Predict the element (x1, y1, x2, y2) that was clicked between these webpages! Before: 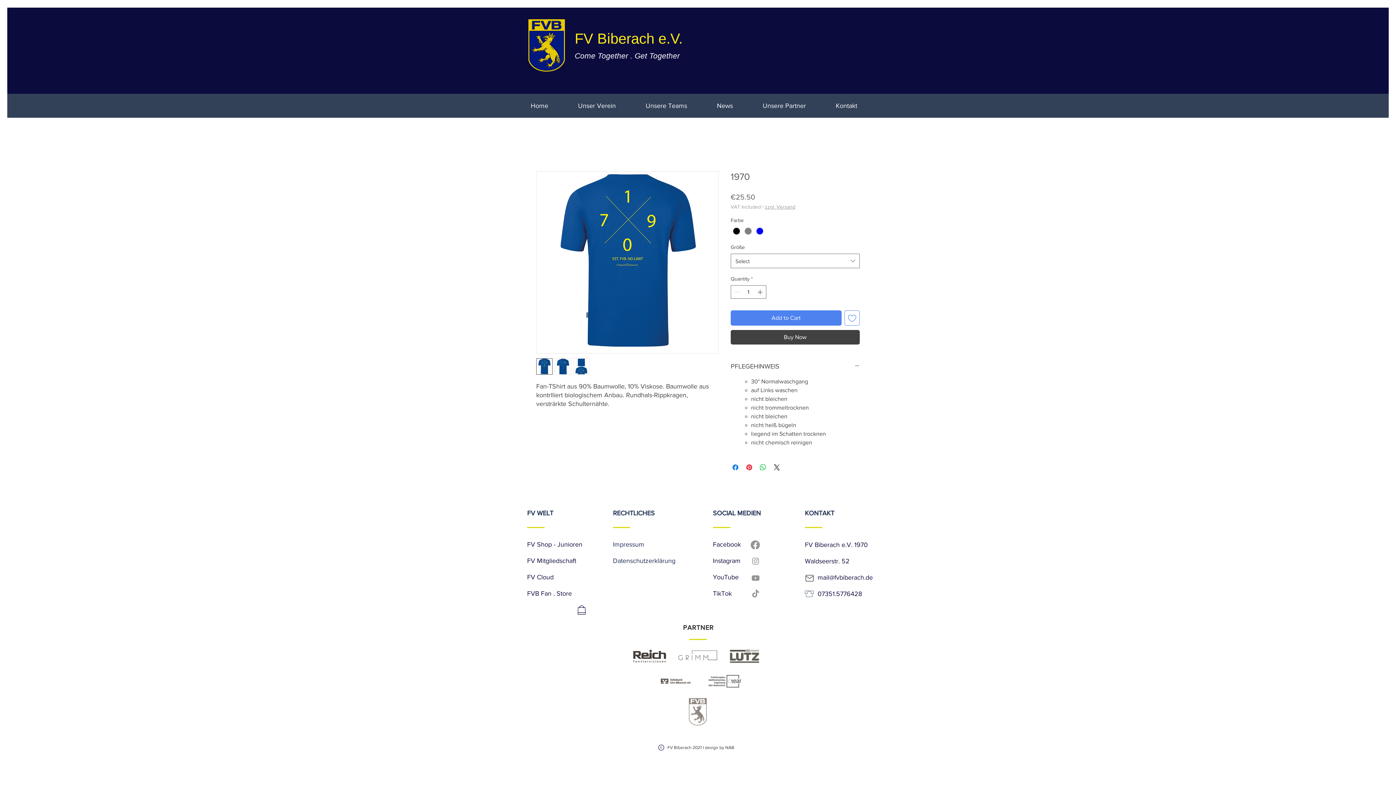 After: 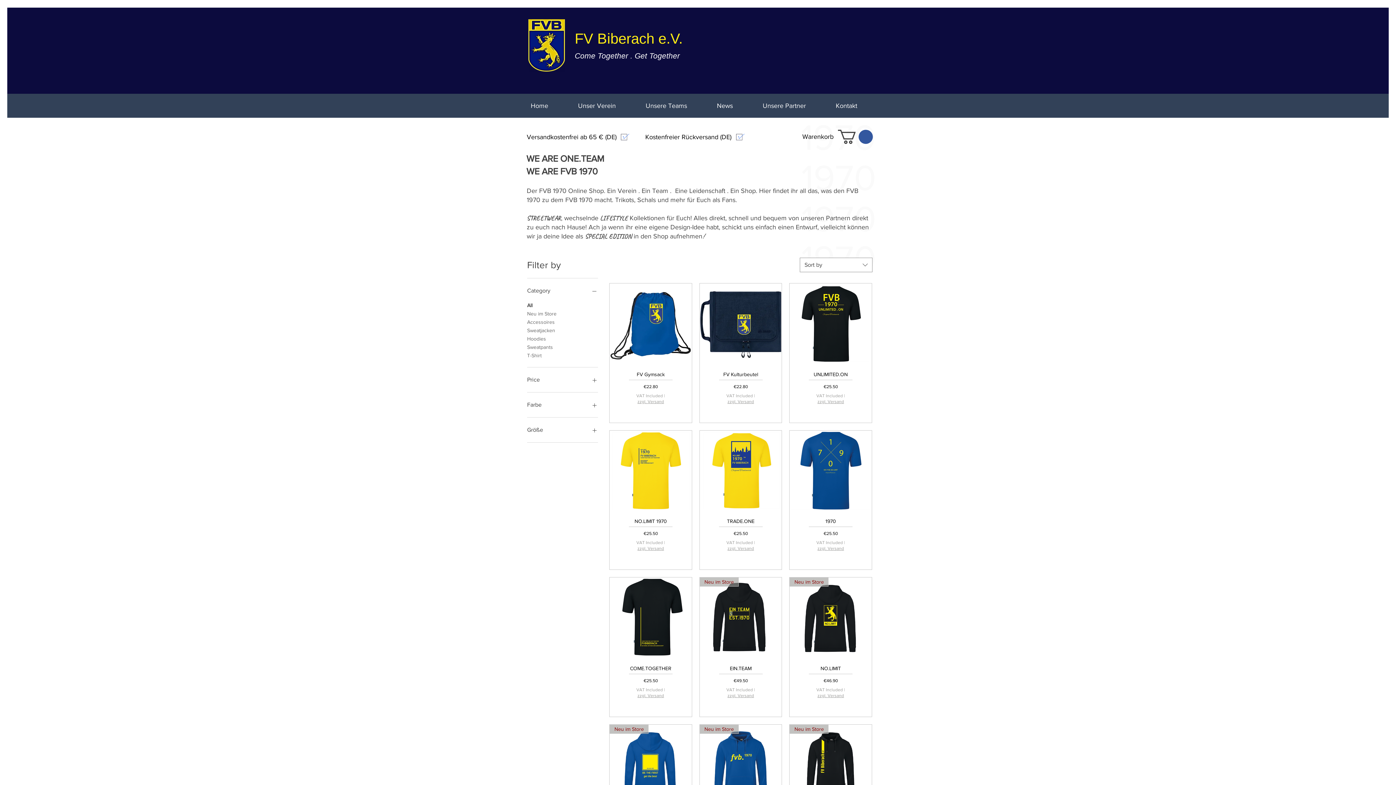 Action: bbox: (577, 605, 585, 614)